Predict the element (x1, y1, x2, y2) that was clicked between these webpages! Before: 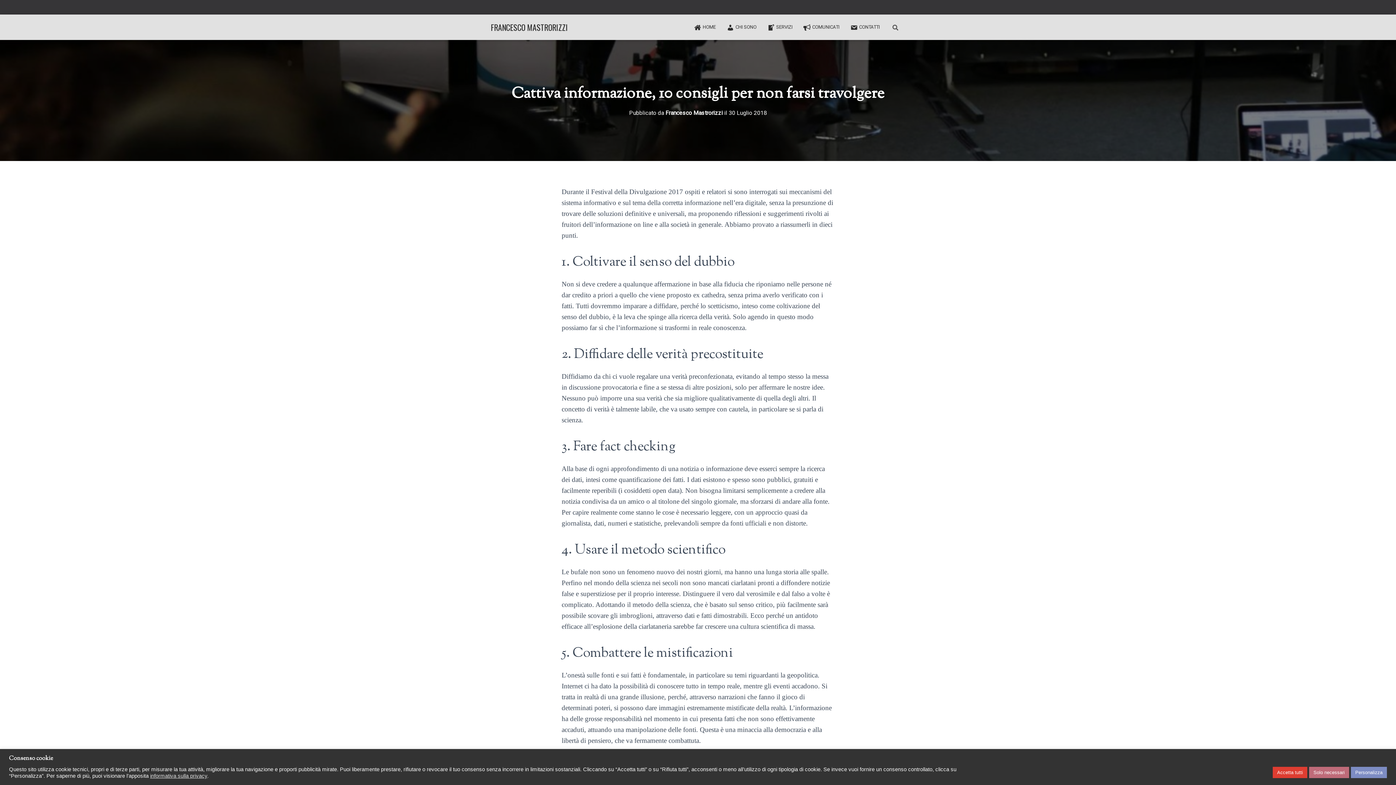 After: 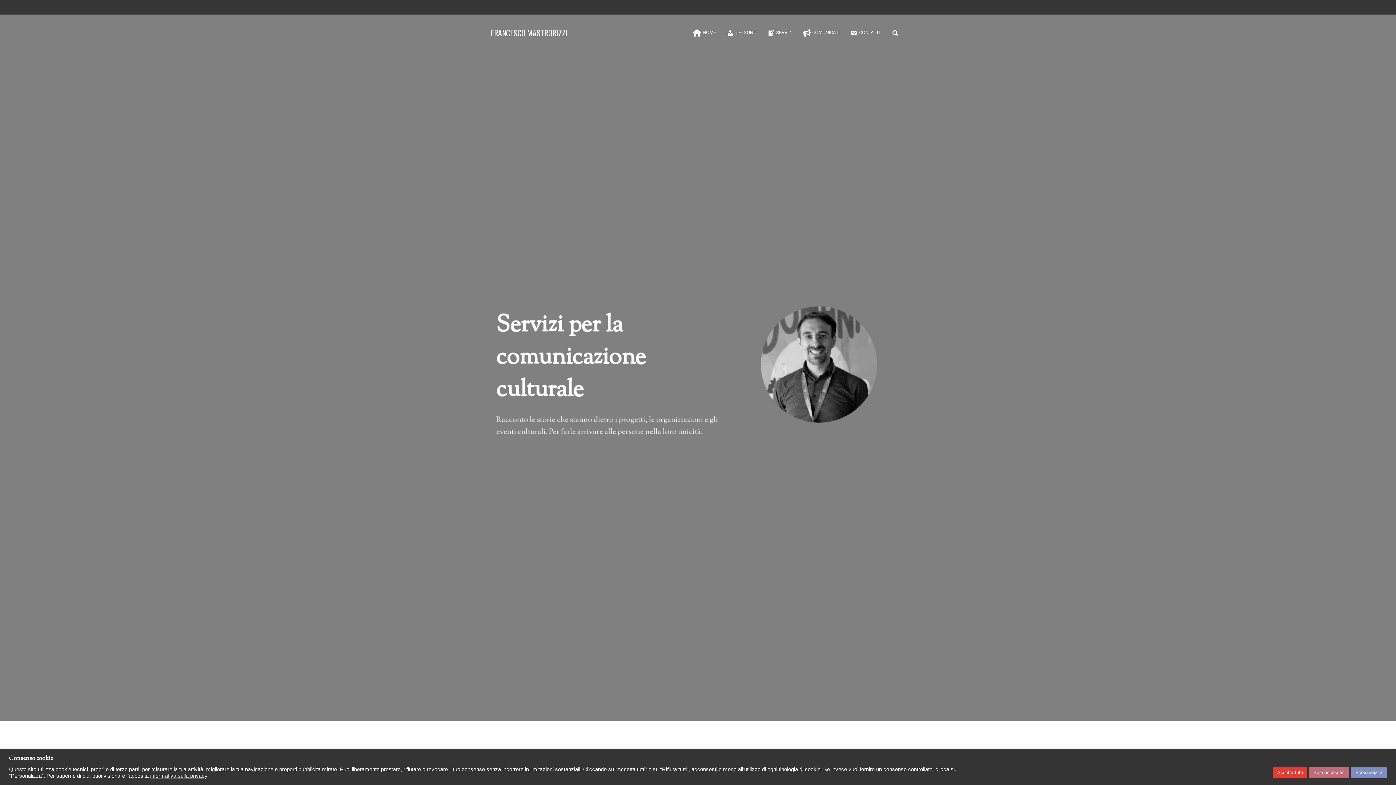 Action: label: HOME bbox: (688, 18, 721, 36)